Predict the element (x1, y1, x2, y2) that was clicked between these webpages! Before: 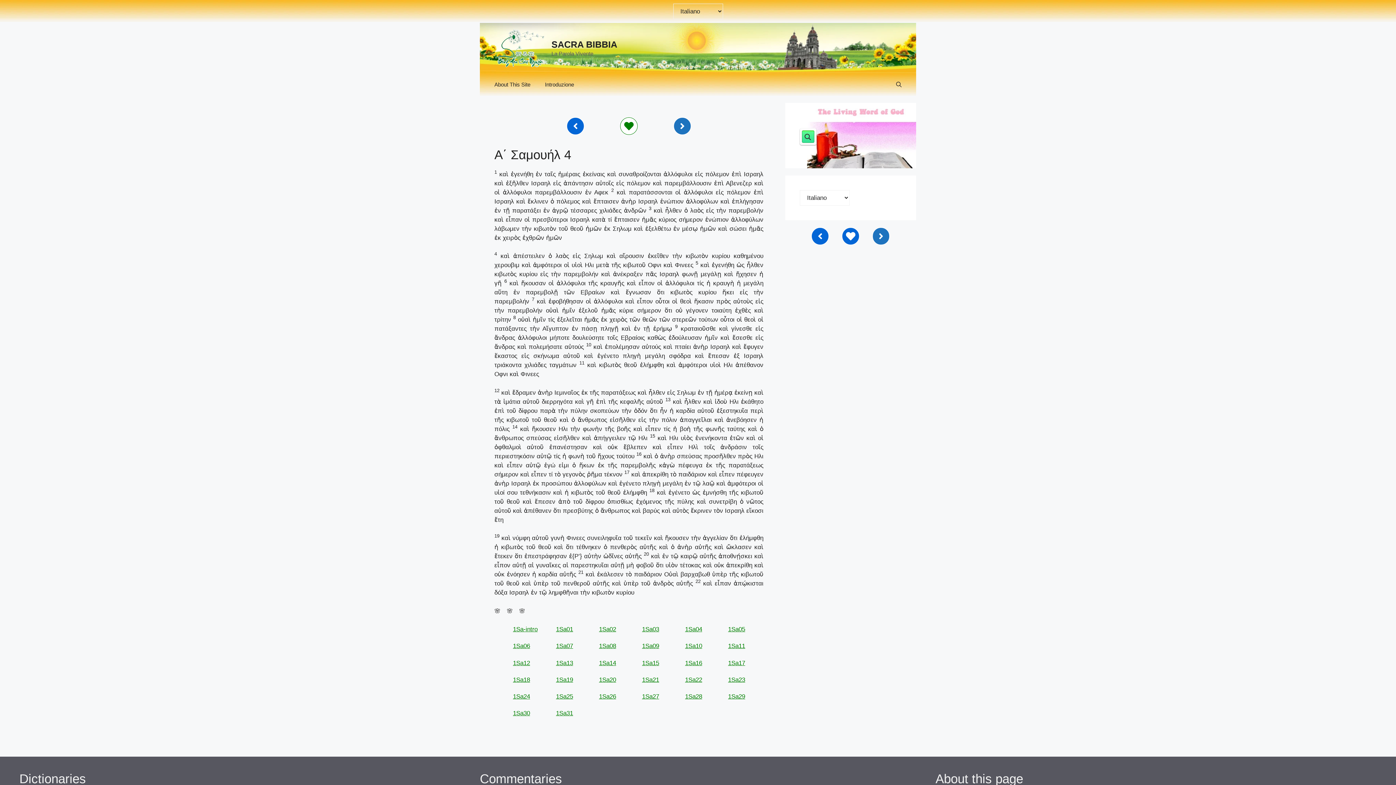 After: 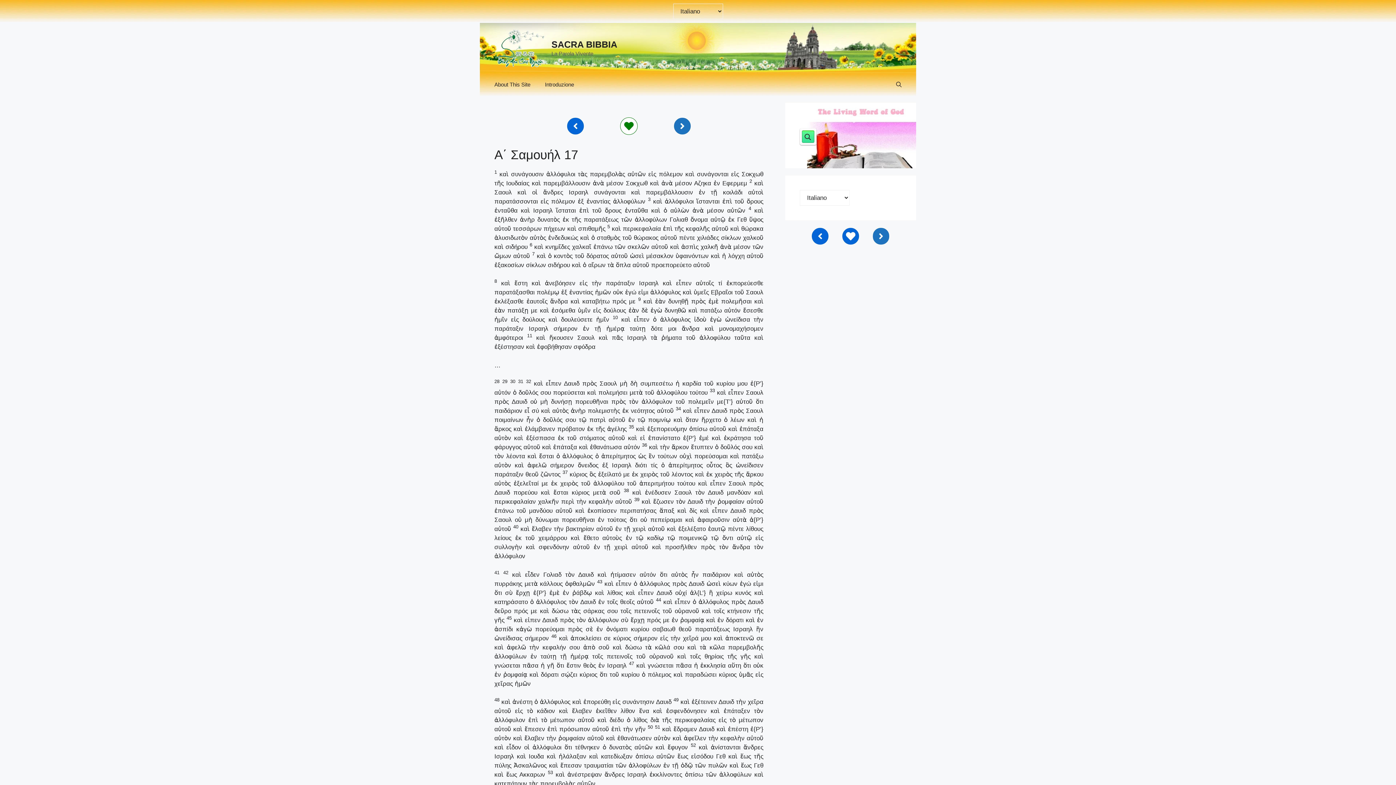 Action: bbox: (728, 659, 745, 666) label: 1Sa17